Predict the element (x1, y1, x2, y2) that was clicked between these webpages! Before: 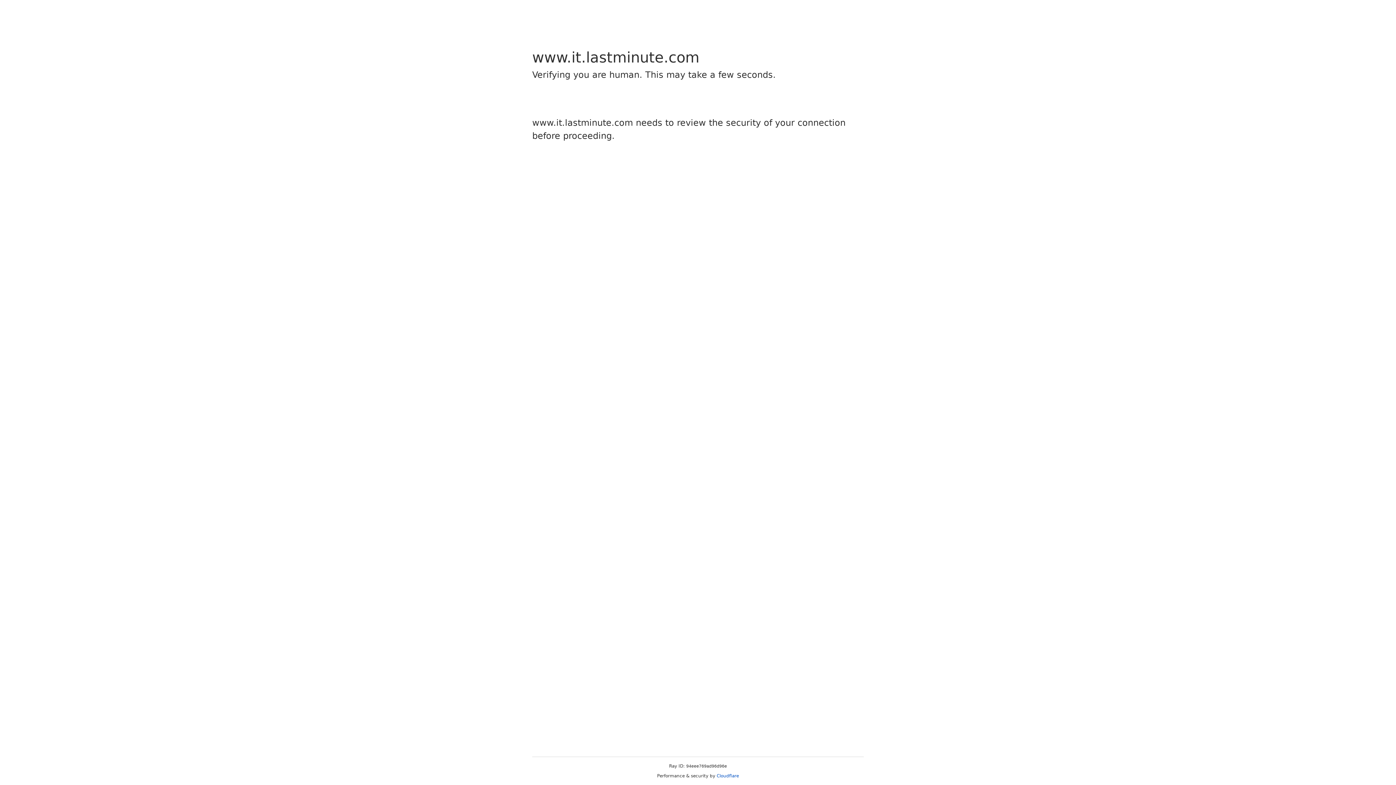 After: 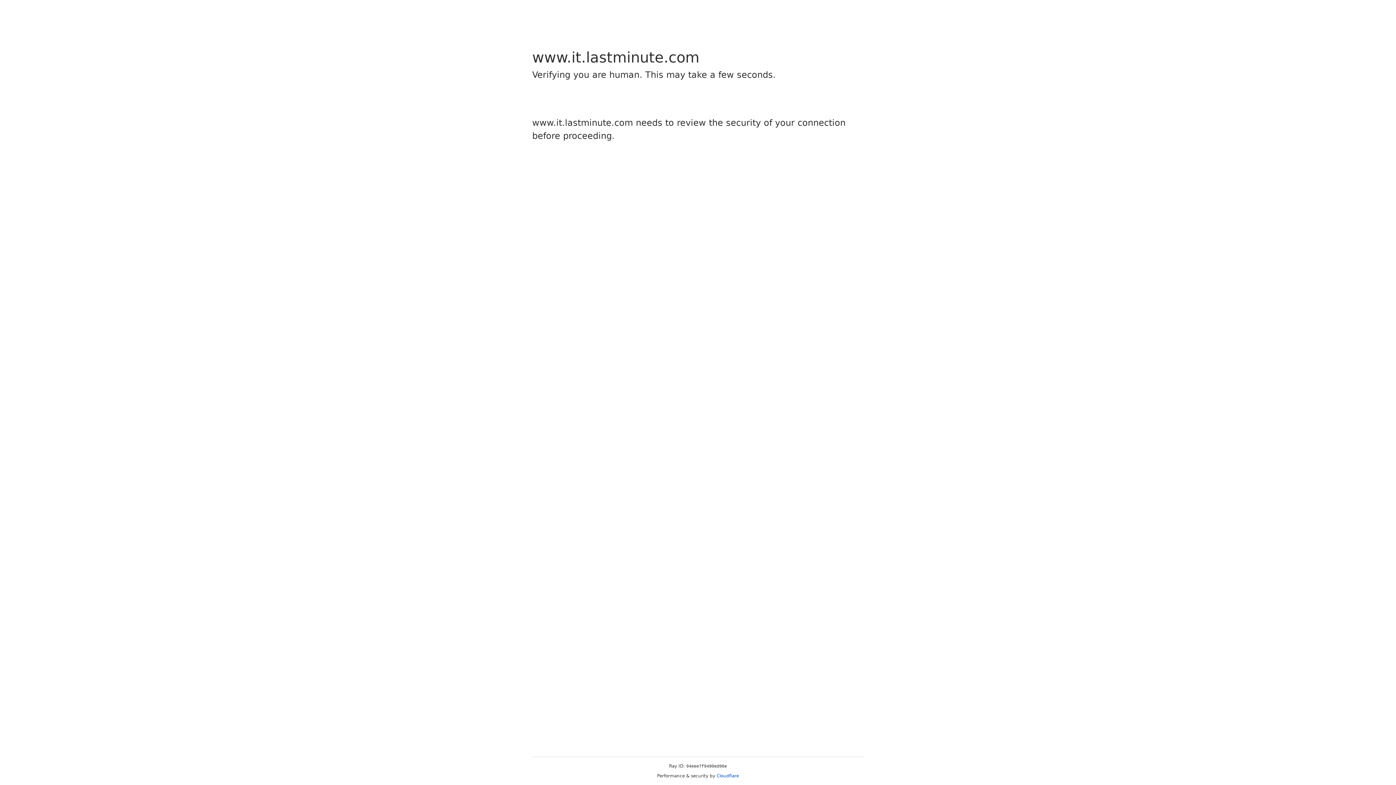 Action: label: Cloudflare bbox: (716, 773, 739, 778)